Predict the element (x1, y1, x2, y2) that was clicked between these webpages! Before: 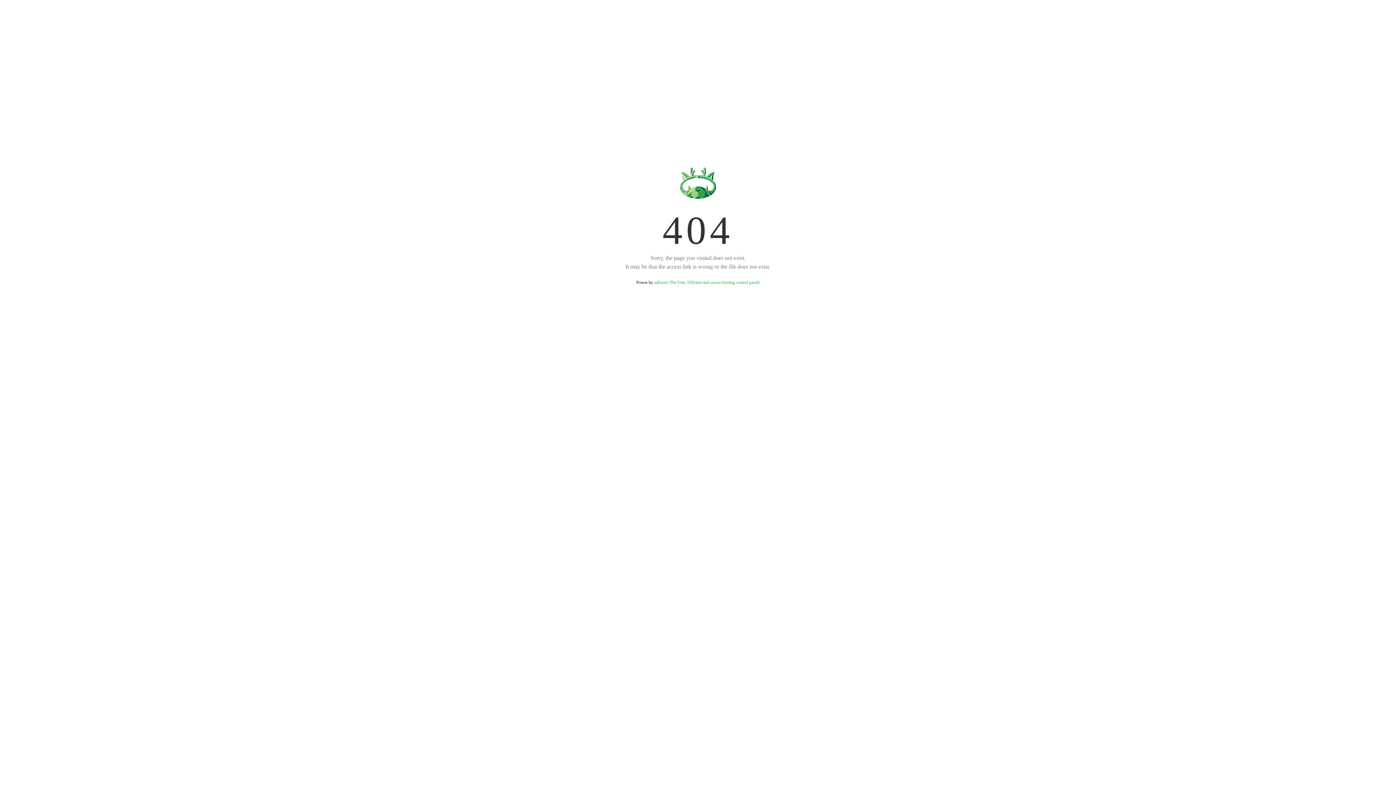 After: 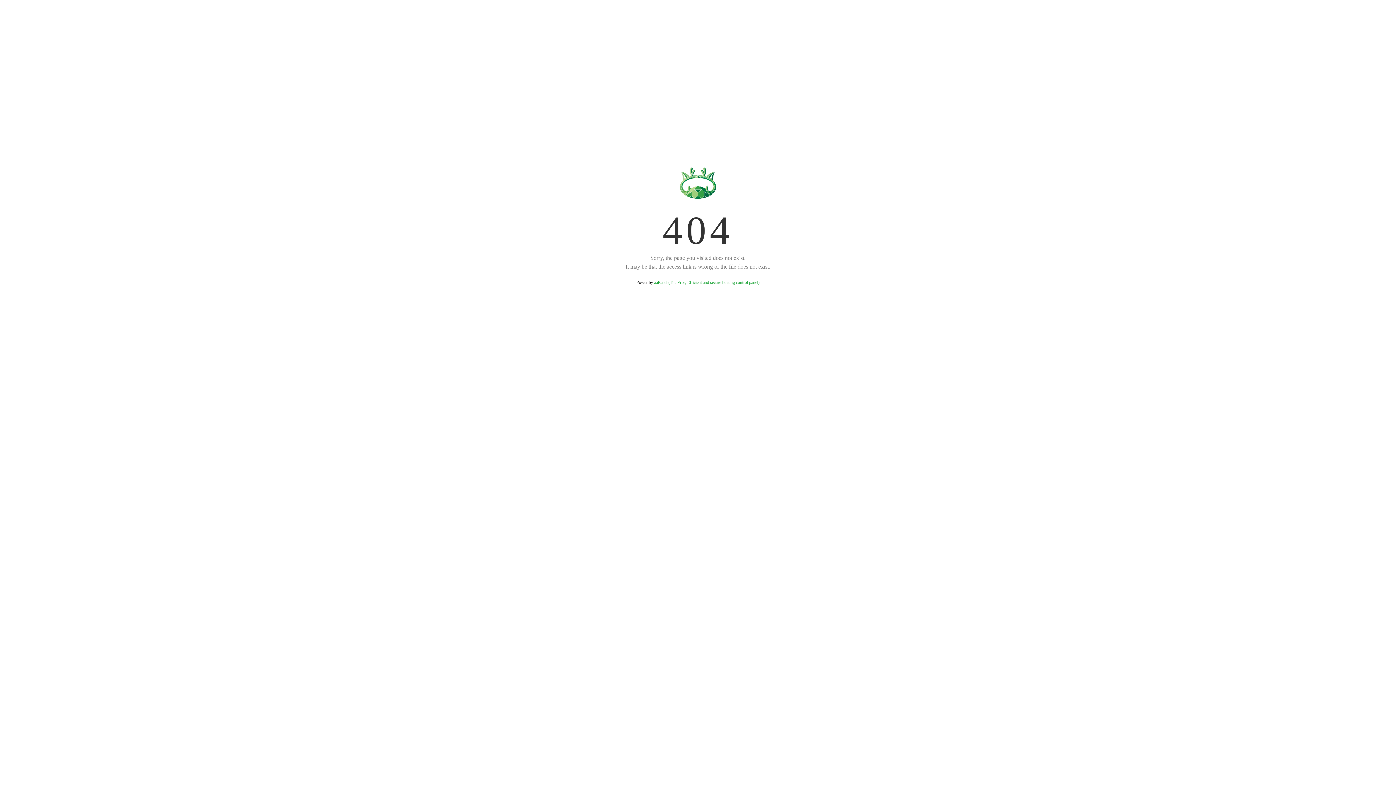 Action: bbox: (654, 280, 759, 285) label: aaPanel (The Free, Efficient and secure hosting control panel)